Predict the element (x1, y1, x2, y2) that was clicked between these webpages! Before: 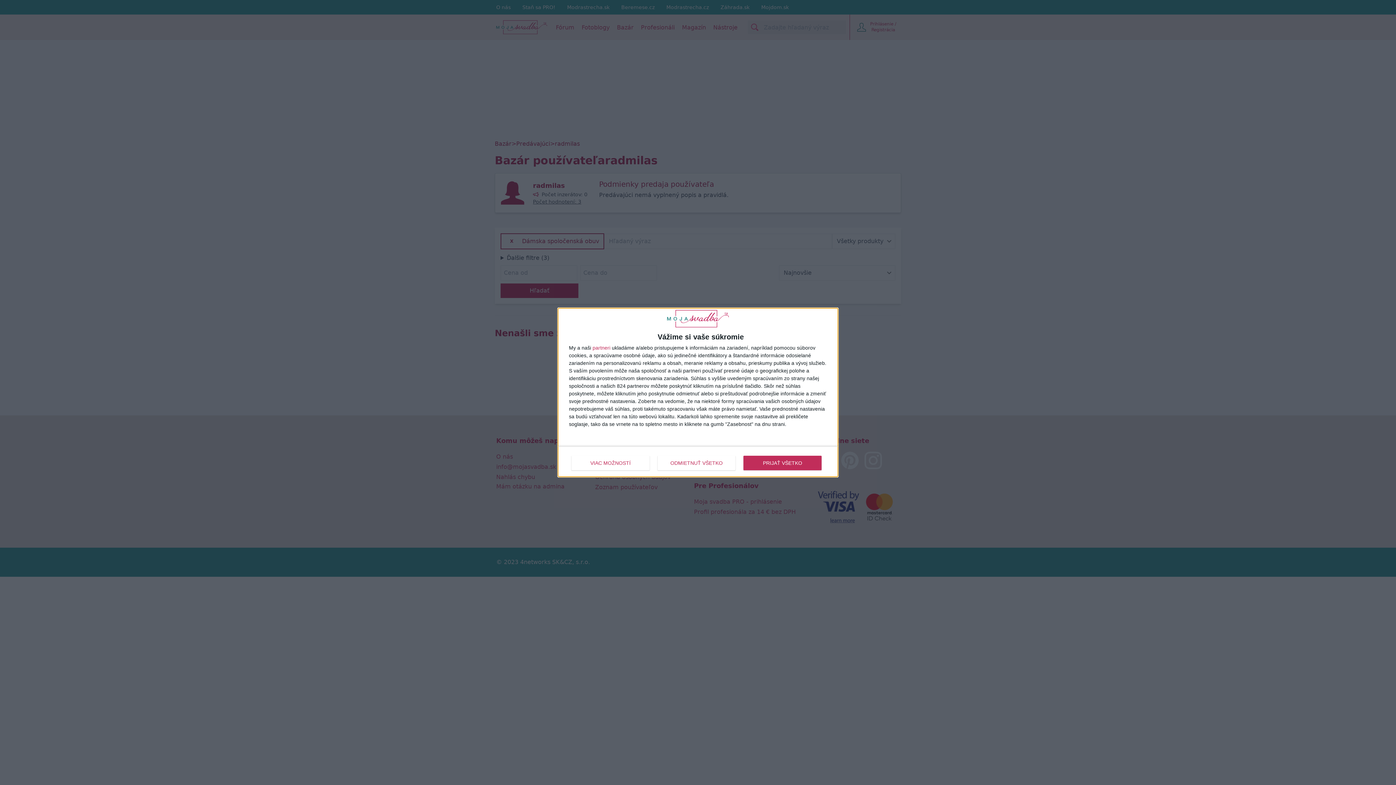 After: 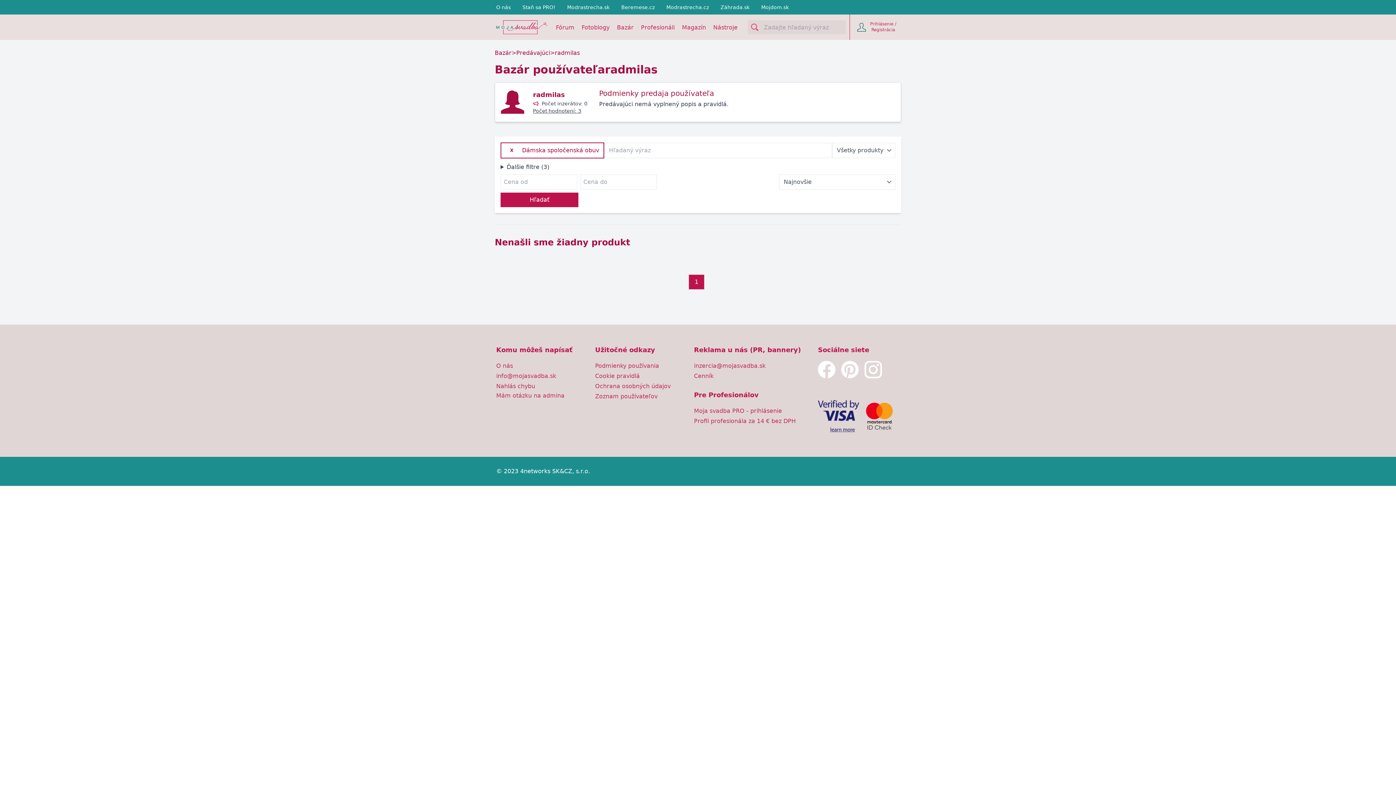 Action: bbox: (657, 455, 735, 470) label: ODMIETNUŤ VŠETKO